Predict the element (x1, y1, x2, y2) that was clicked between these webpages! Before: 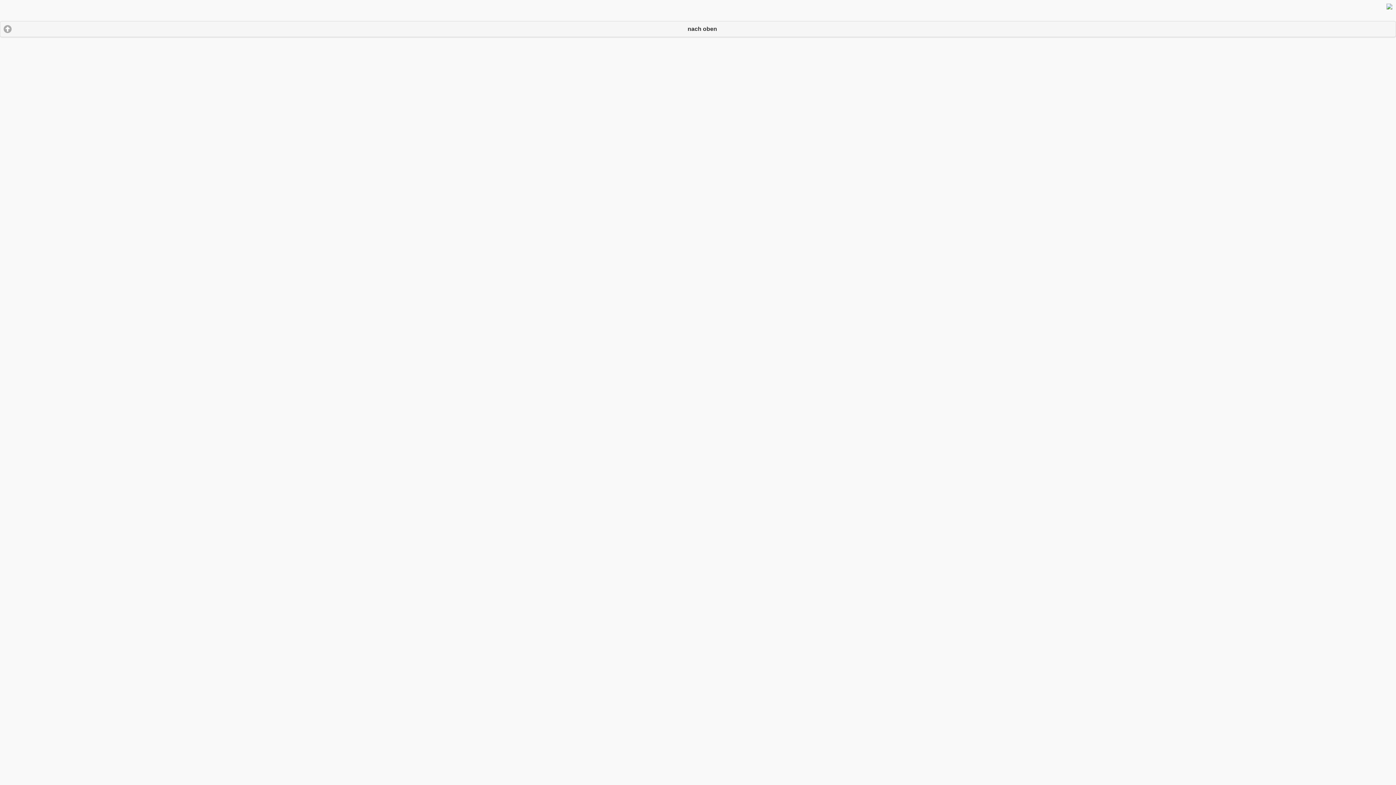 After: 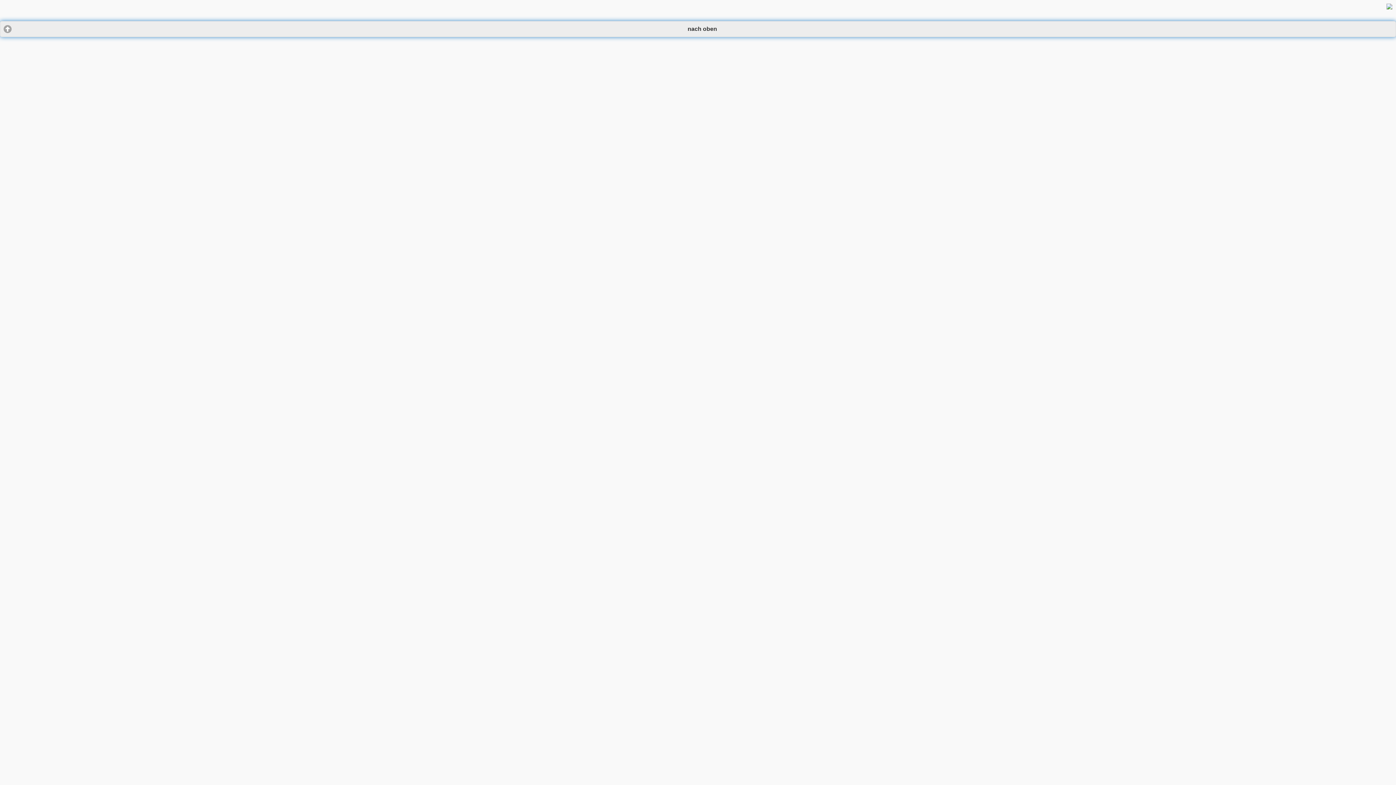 Action: bbox: (0, 21, 1396, 37) label: nach oben